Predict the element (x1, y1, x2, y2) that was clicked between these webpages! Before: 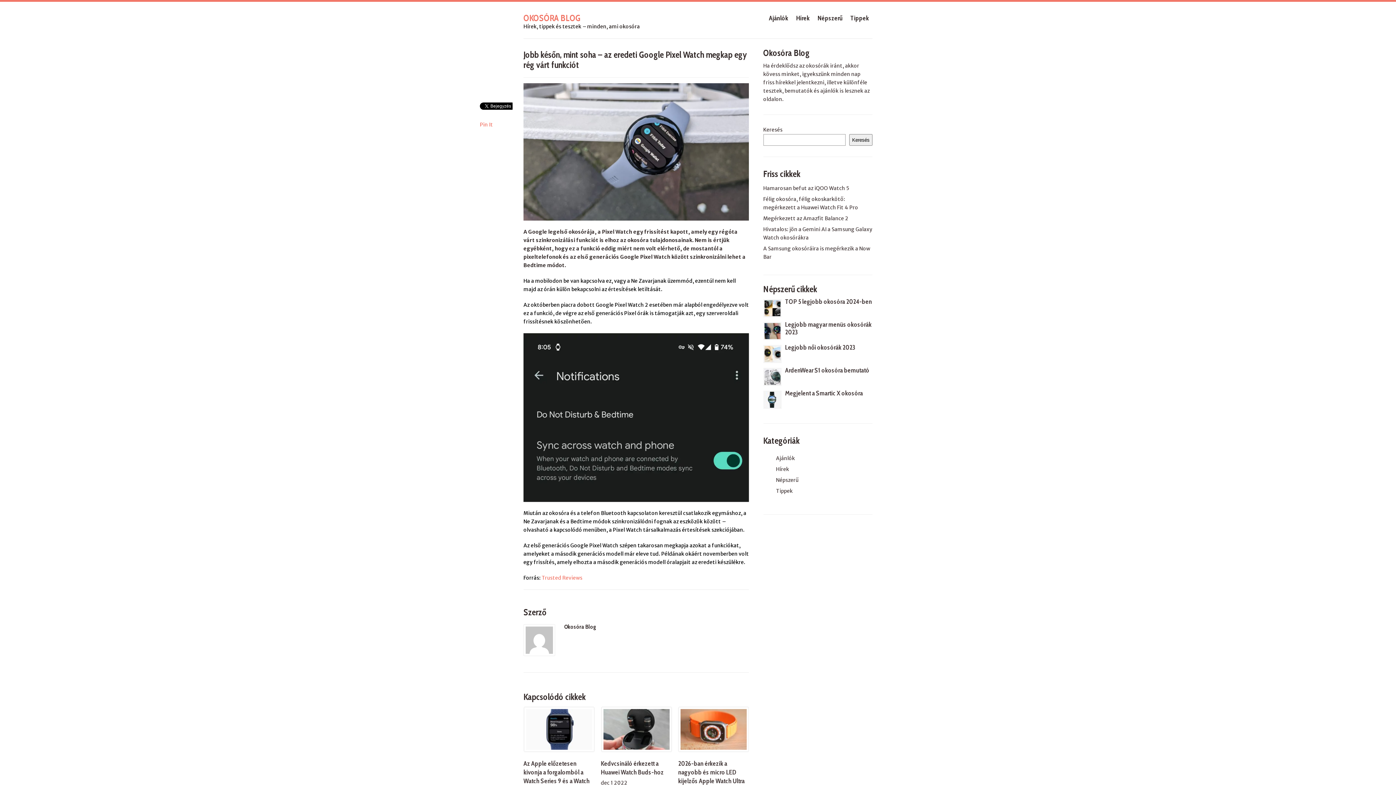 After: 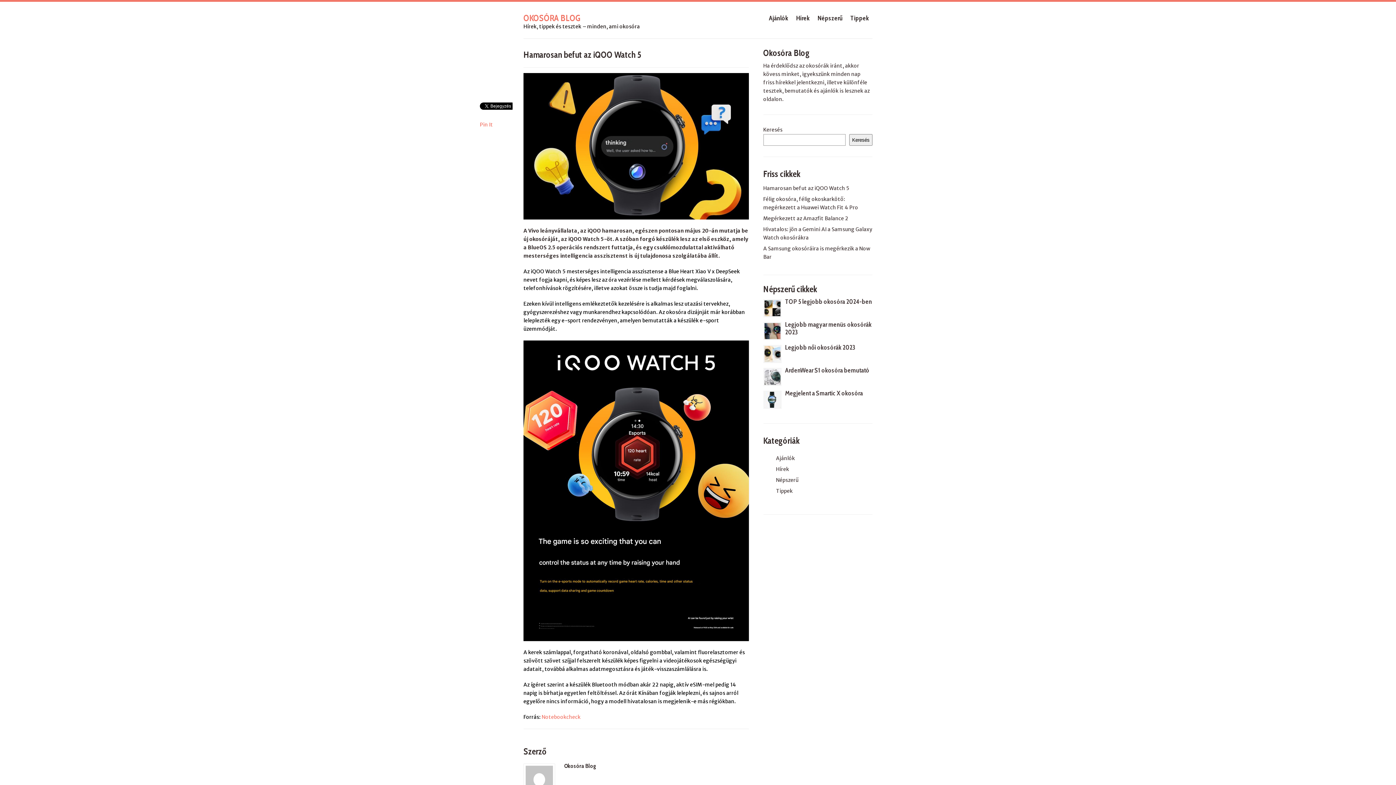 Action: bbox: (763, 185, 849, 191) label: Hamarosan befut az iQOO Watch 5